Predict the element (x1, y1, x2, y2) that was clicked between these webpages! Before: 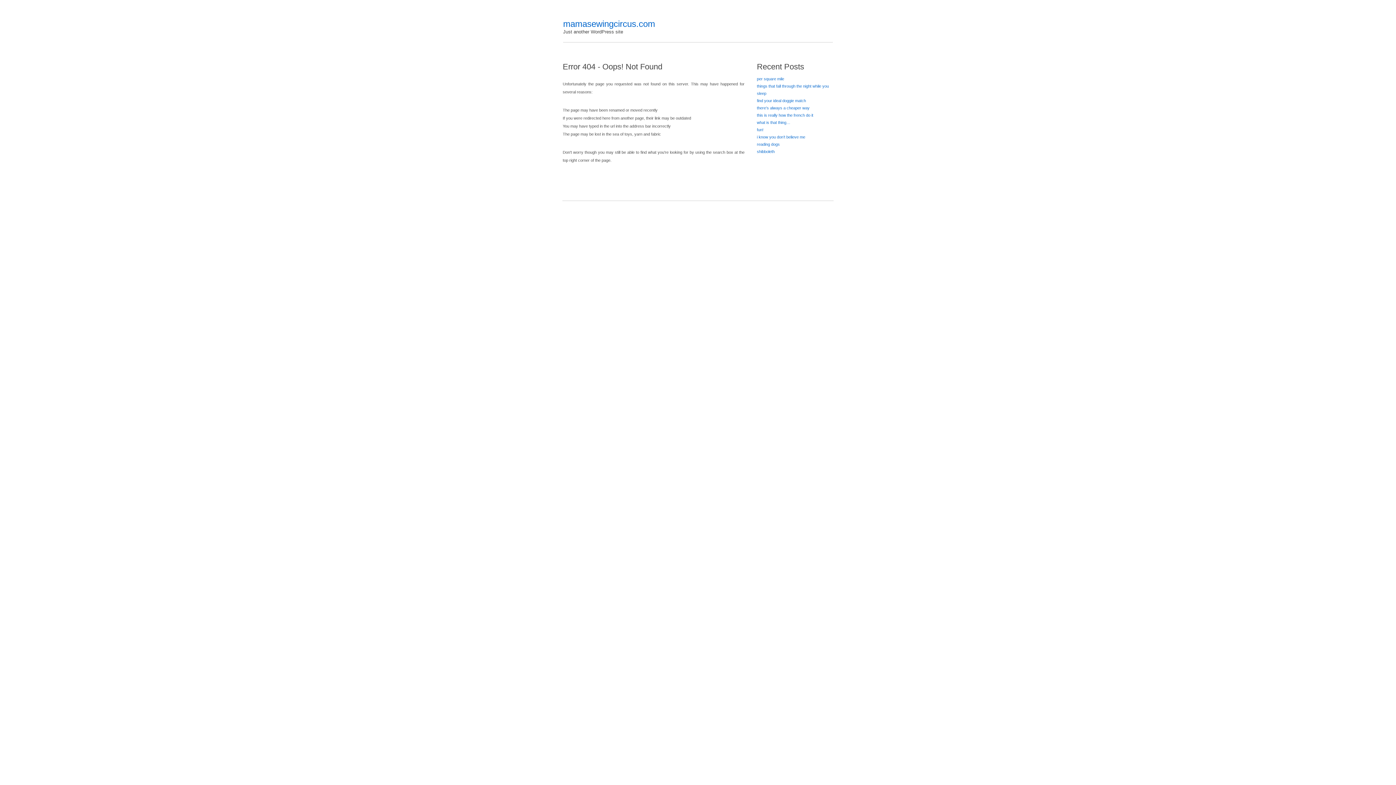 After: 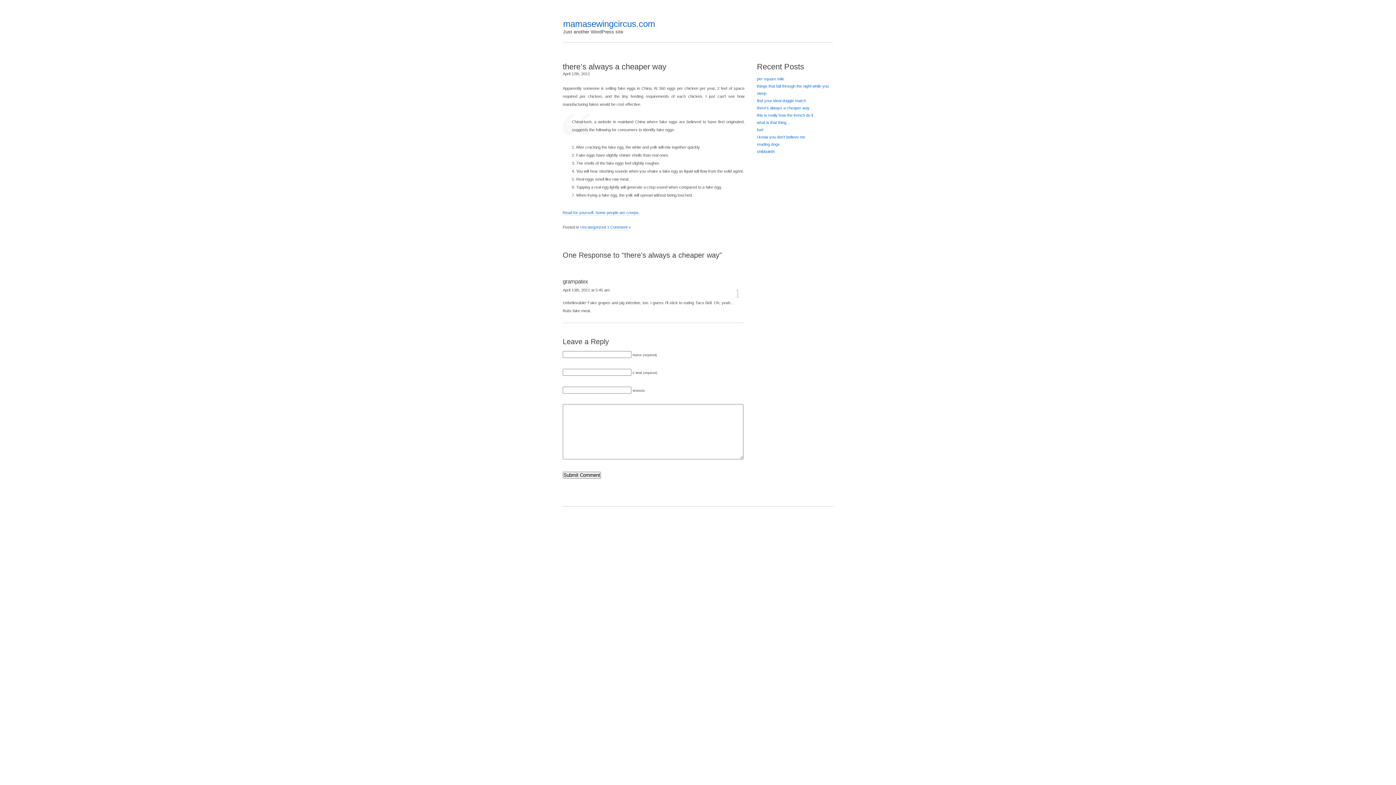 Action: label: there’s always a cheaper way bbox: (757, 105, 809, 110)